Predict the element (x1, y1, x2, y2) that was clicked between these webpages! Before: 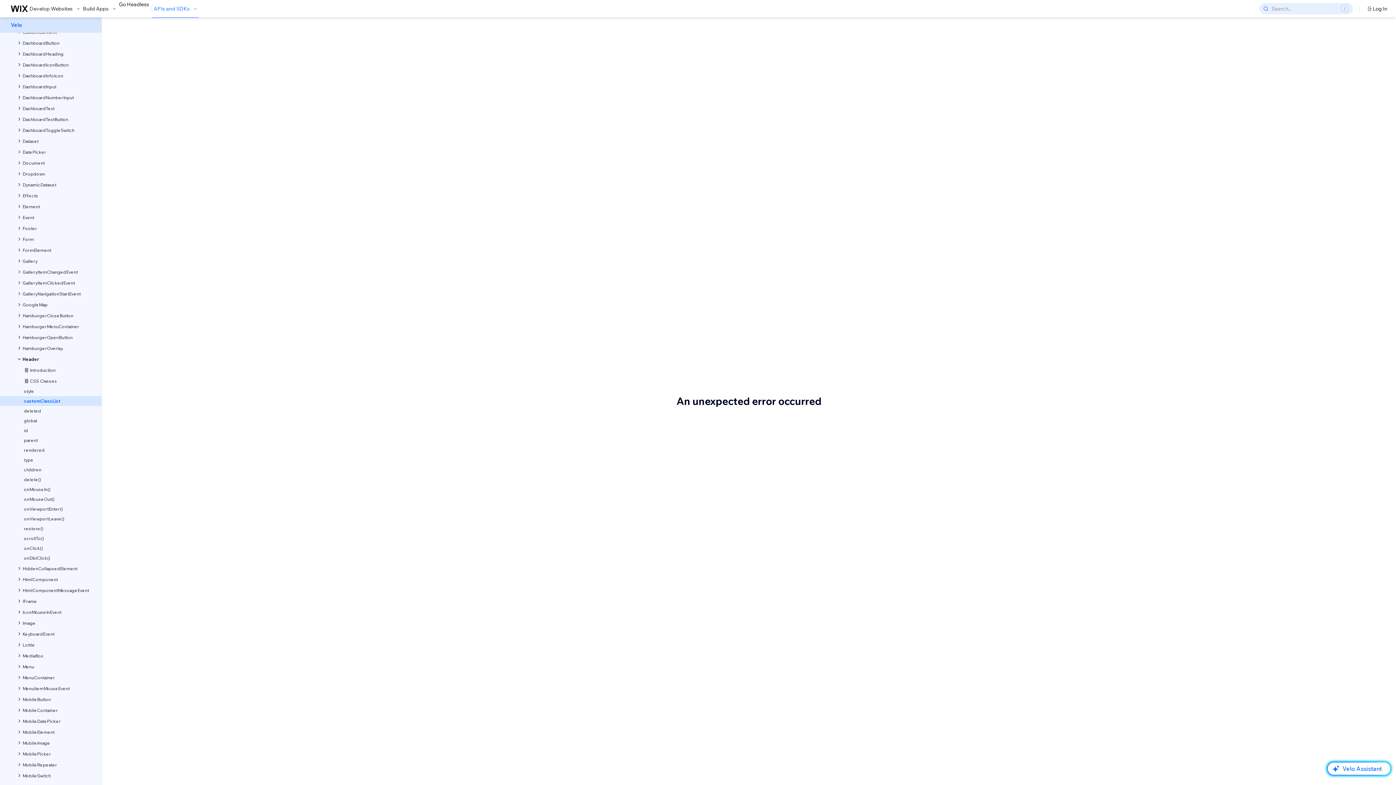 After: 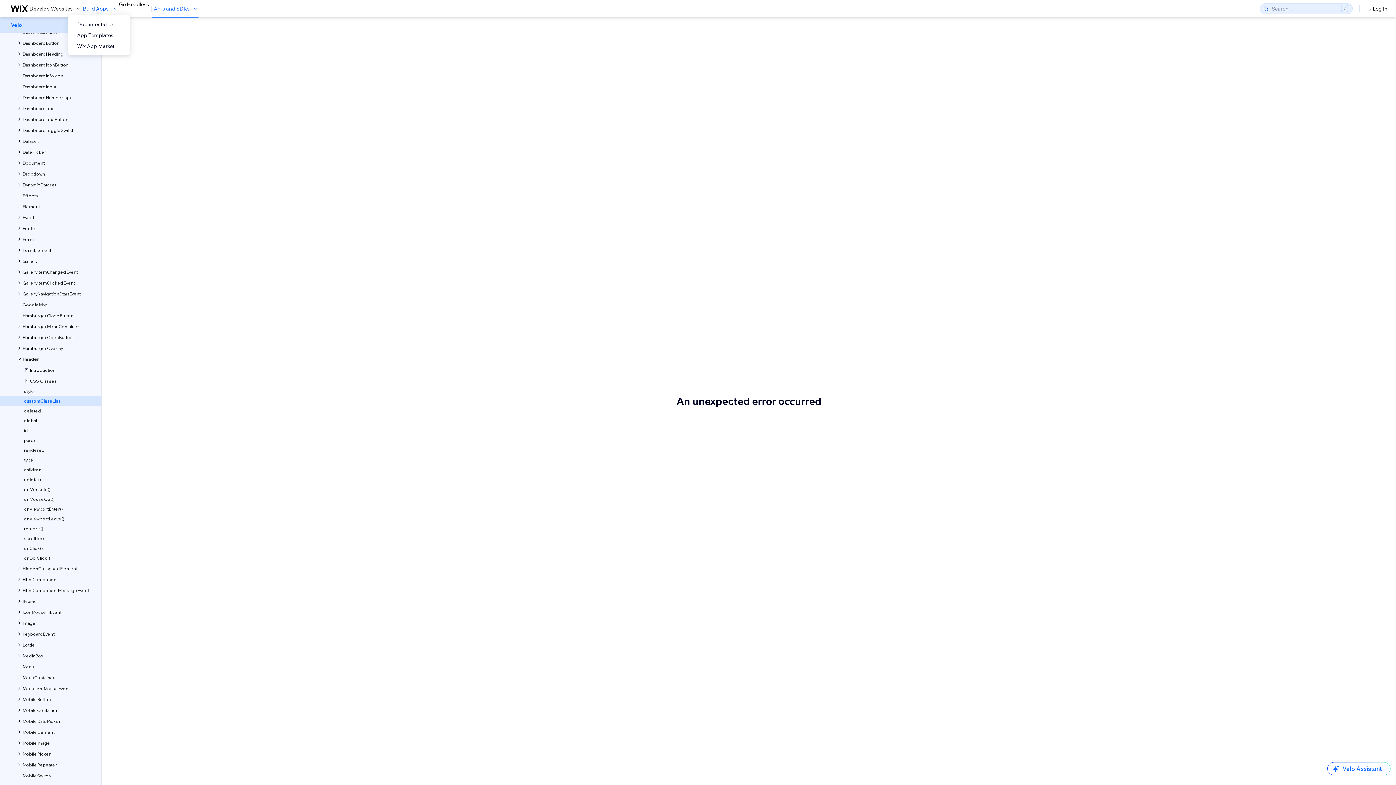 Action: bbox: (82, 5, 117, 12) label: Build Apps